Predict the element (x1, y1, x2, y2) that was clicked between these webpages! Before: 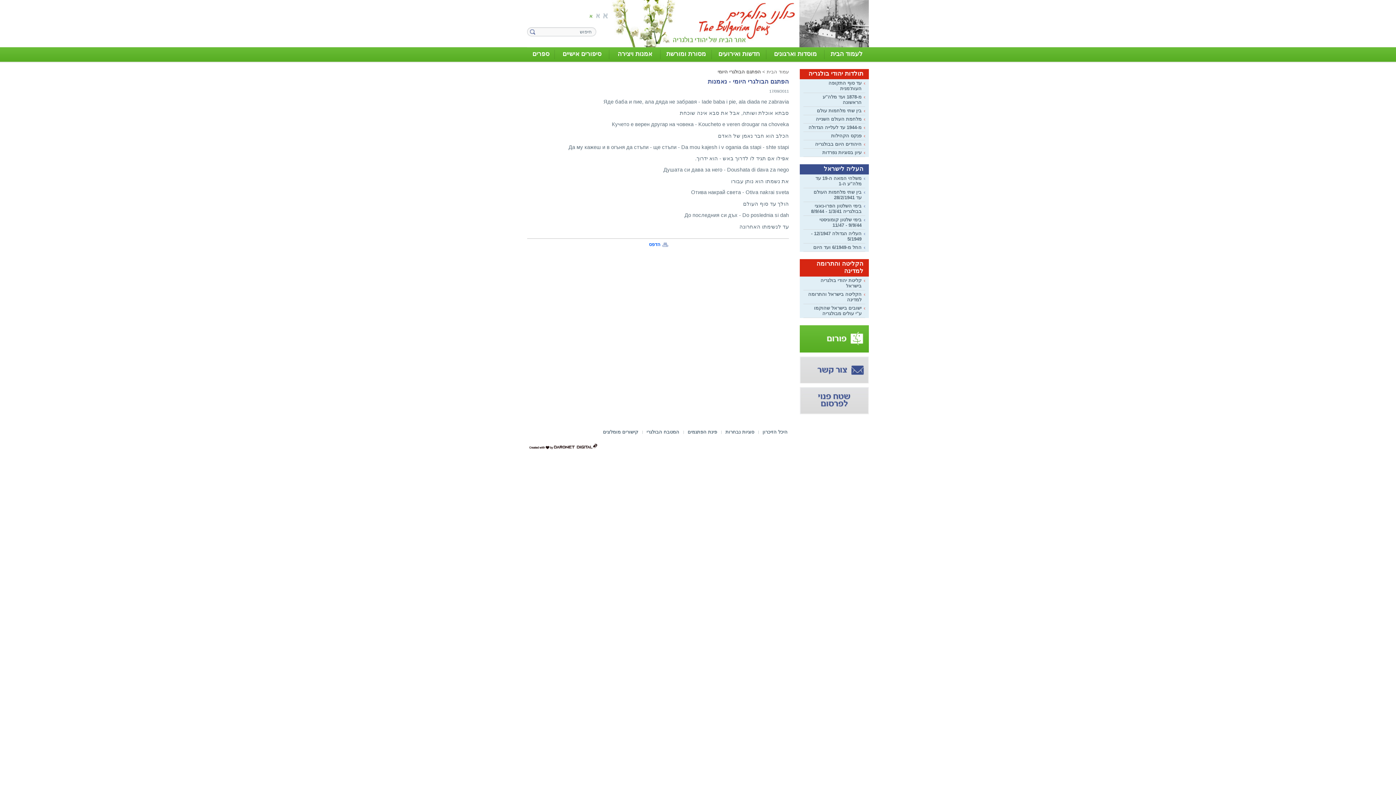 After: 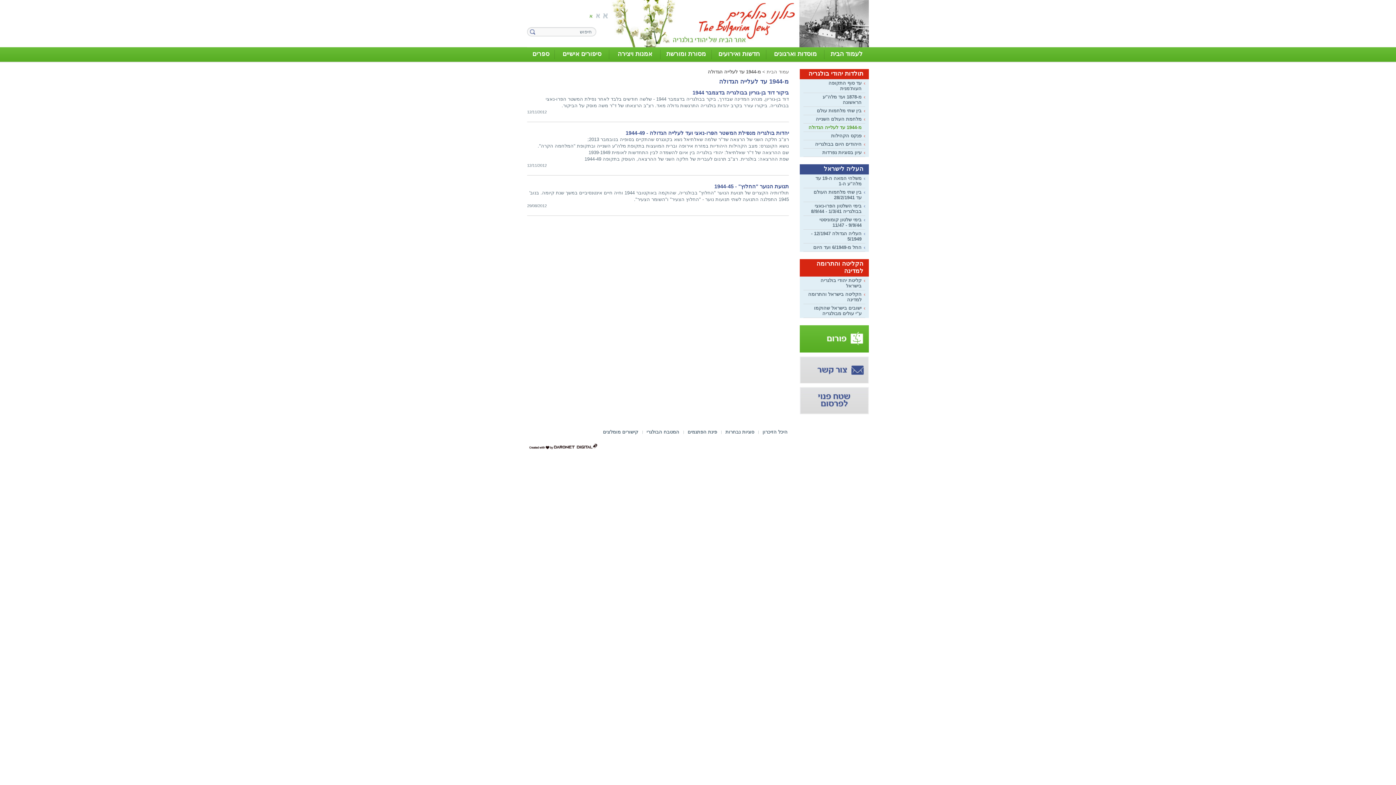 Action: bbox: (803, 123, 865, 131) label: מ-1944 עד לעלייה הגדולה